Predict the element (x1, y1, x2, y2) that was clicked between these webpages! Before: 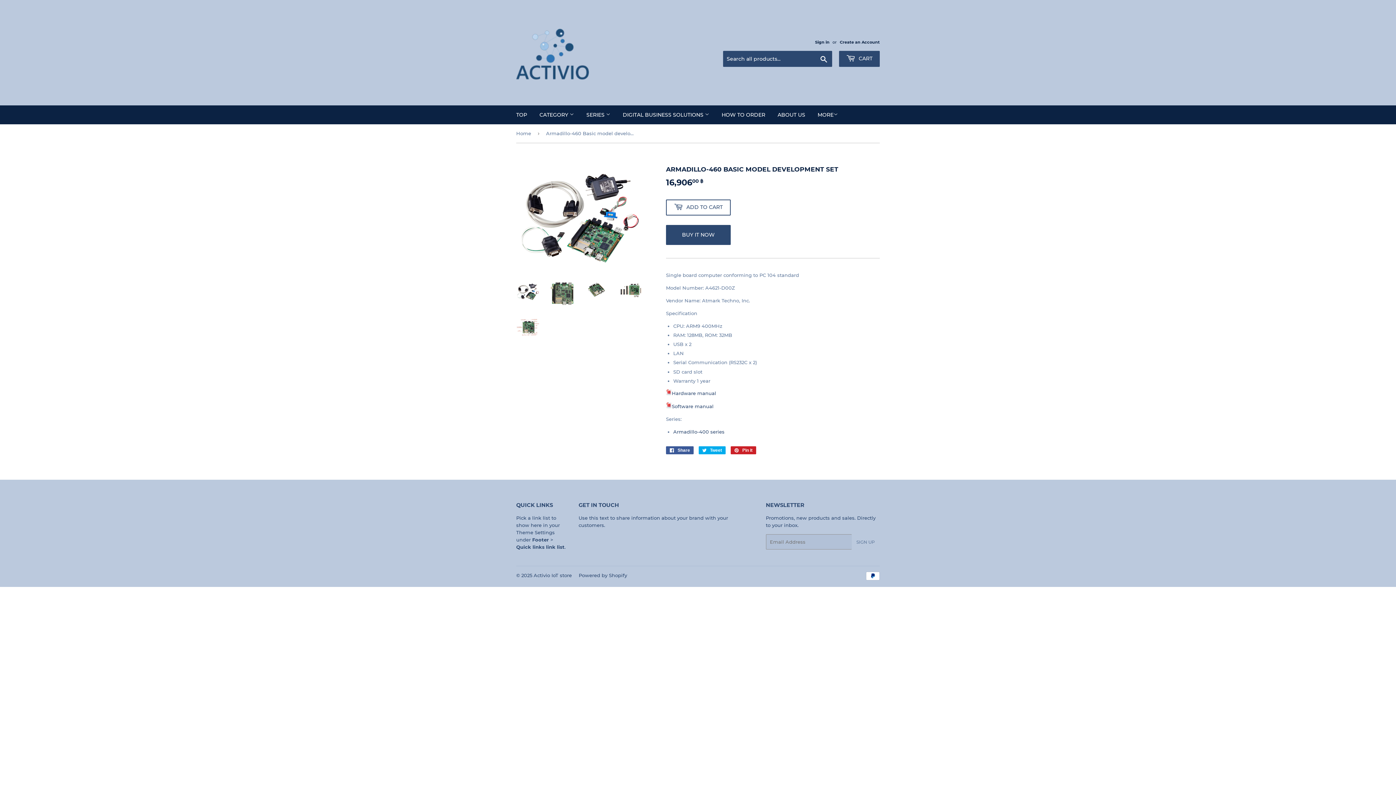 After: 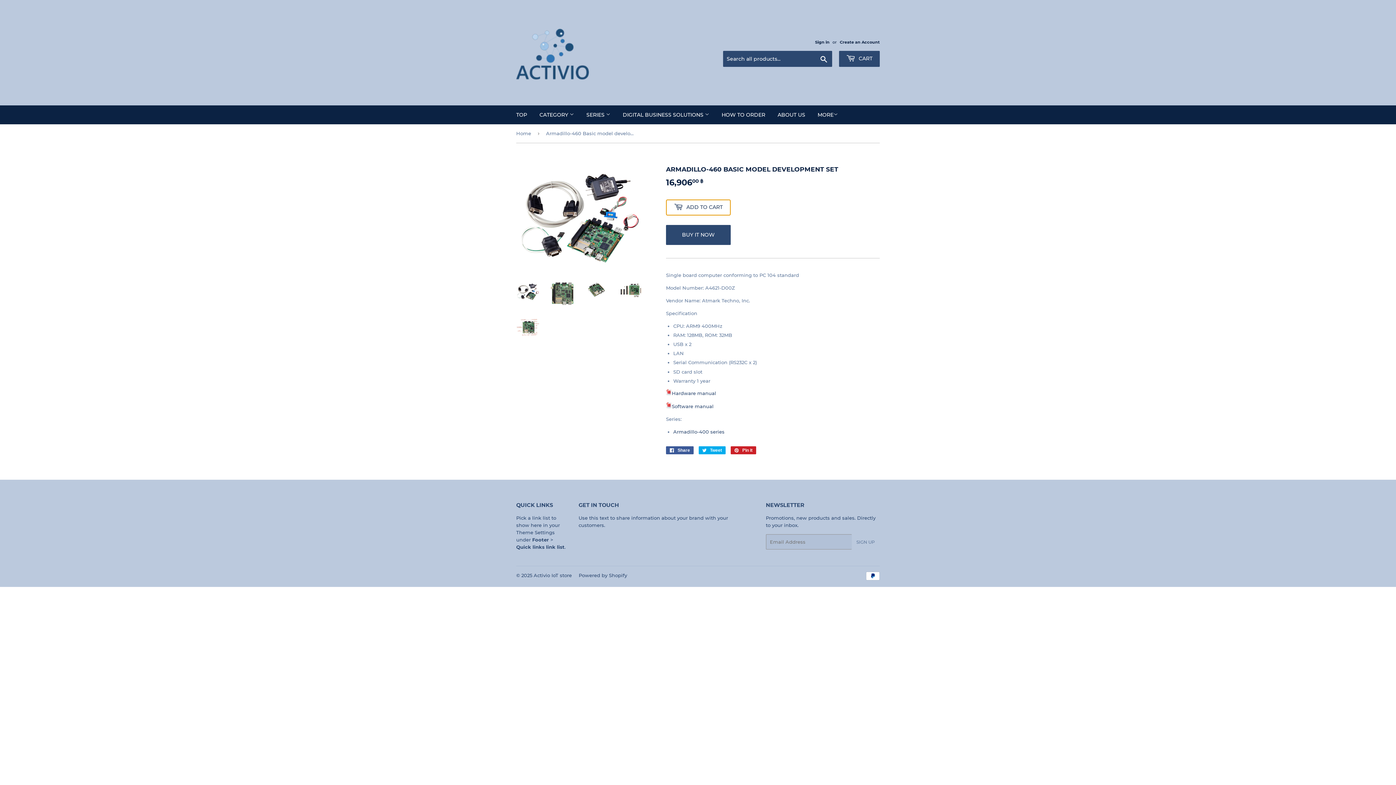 Action: label:  ADD TO CART bbox: (666, 199, 730, 215)